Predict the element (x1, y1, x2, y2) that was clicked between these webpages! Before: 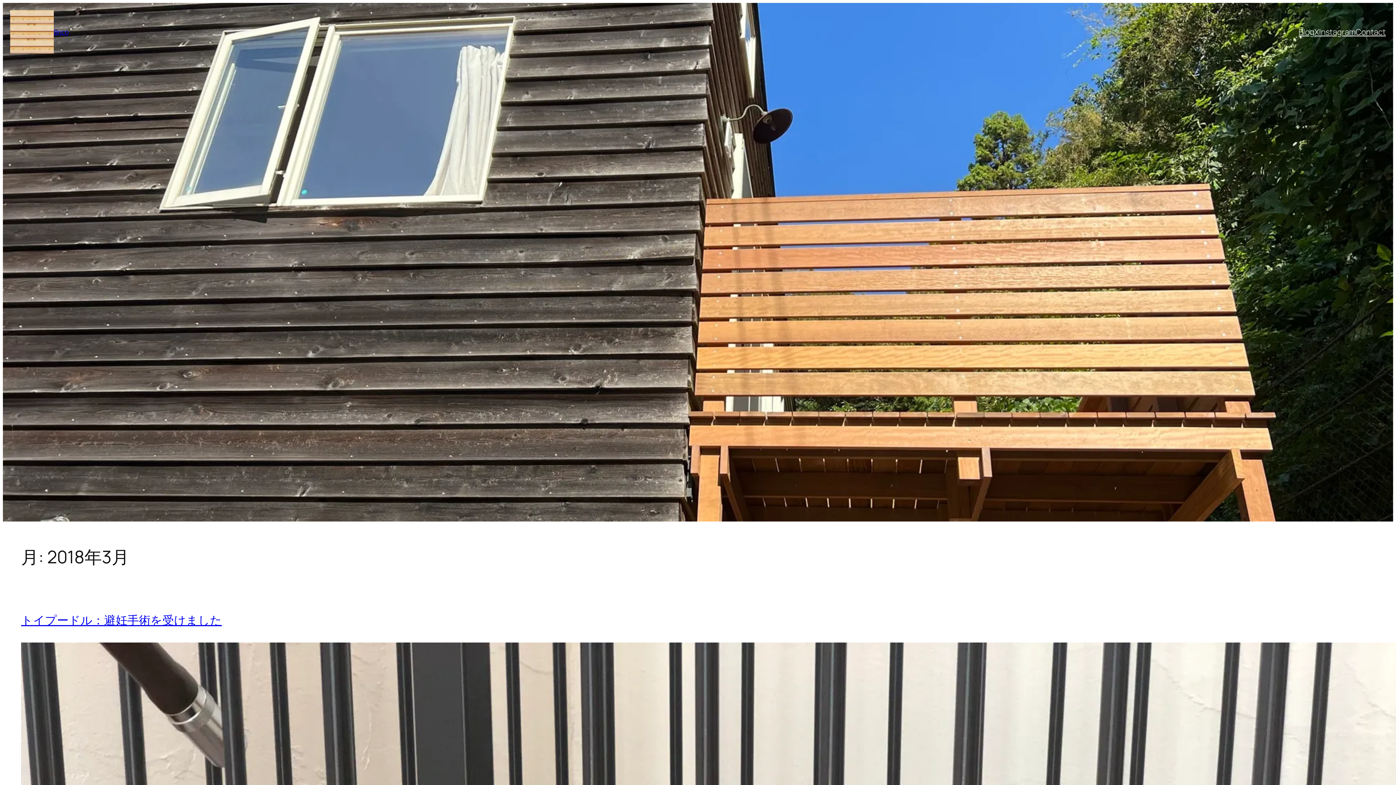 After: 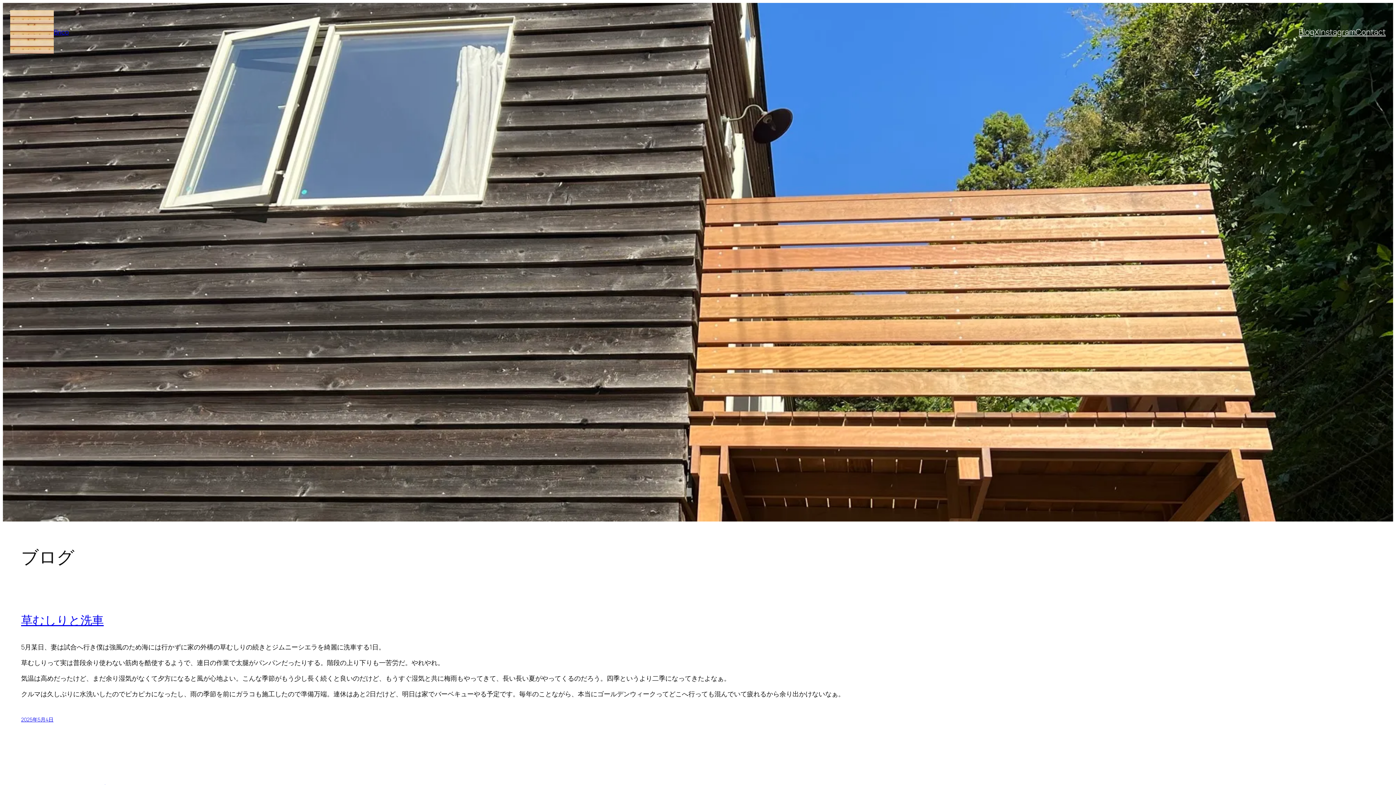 Action: bbox: (1298, 26, 1314, 37) label: Blog